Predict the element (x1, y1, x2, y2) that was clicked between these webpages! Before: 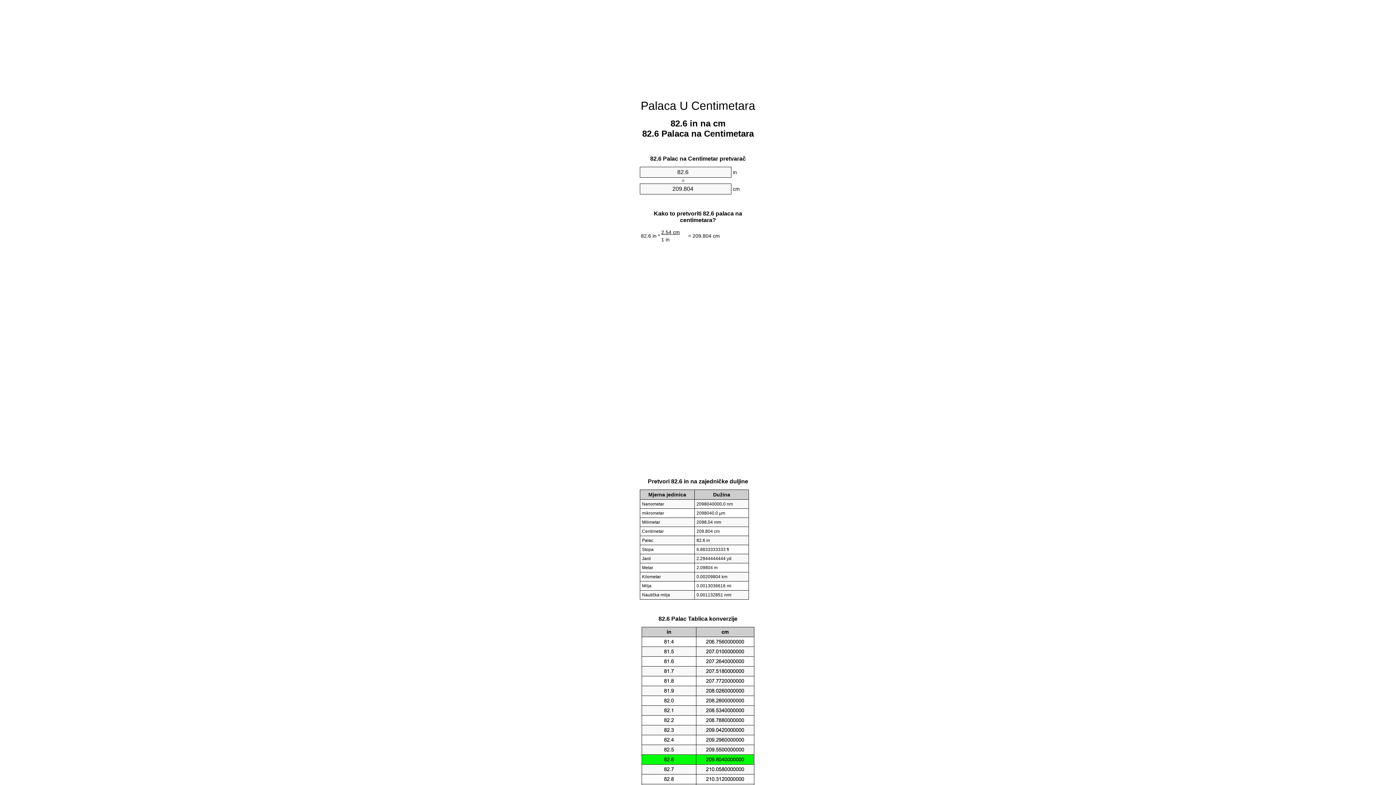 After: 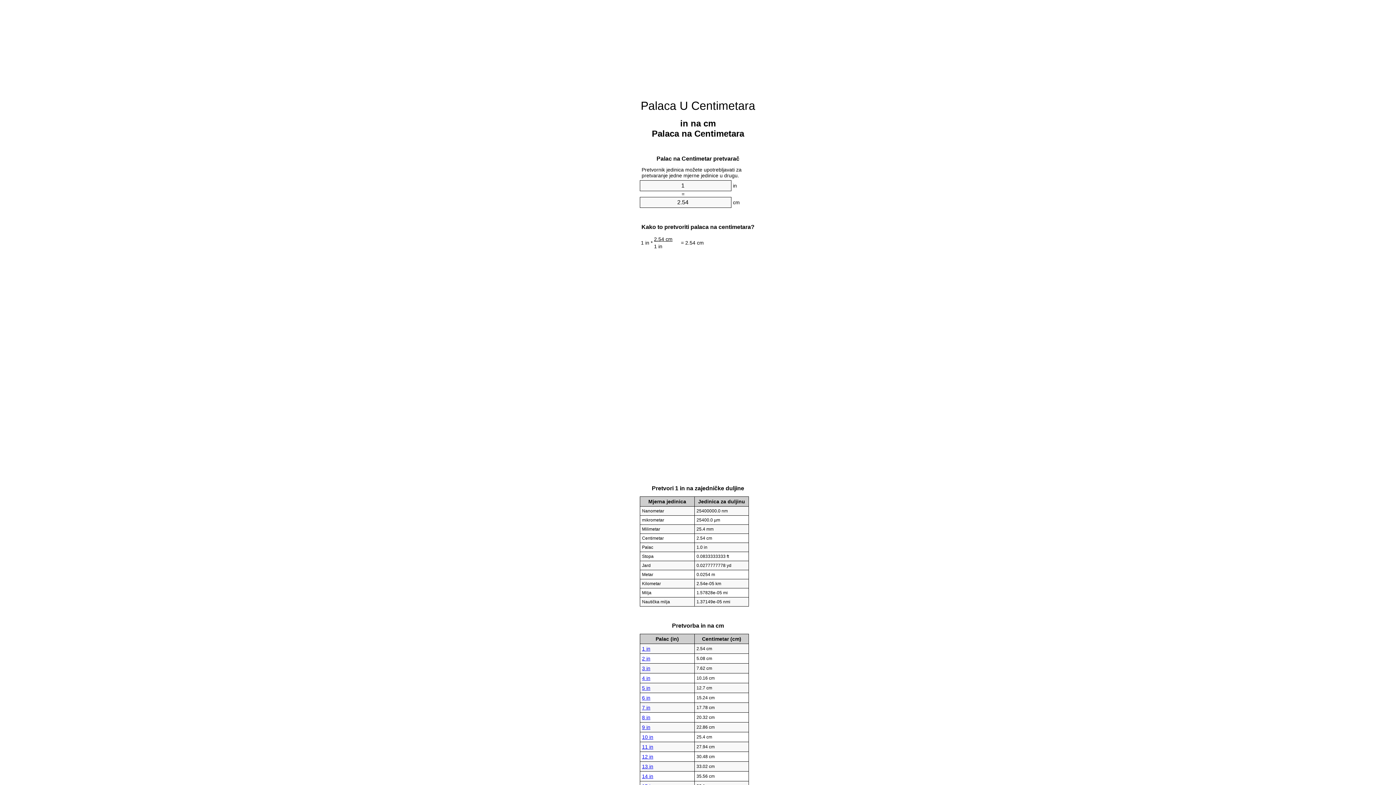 Action: bbox: (640, 99, 755, 112) label: Palaca U Centimetara